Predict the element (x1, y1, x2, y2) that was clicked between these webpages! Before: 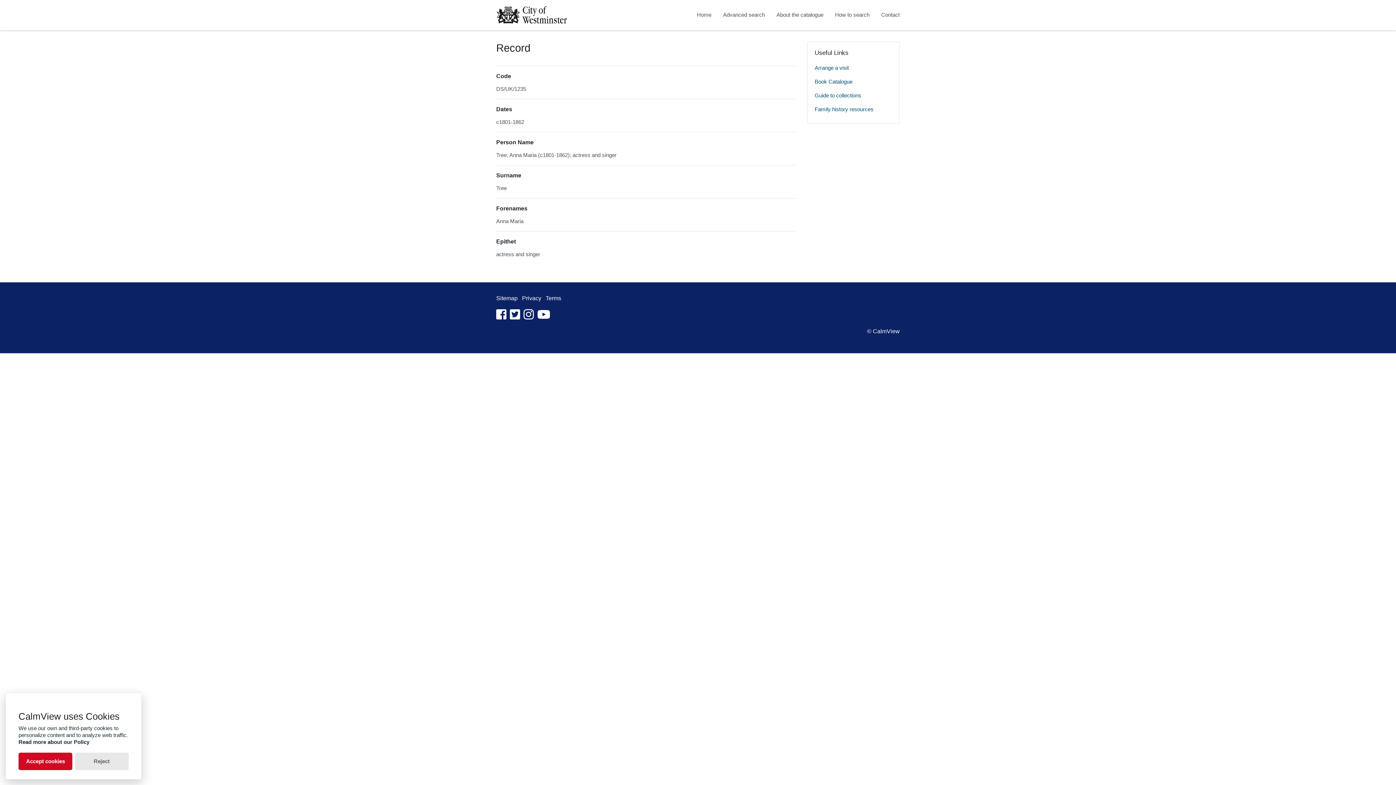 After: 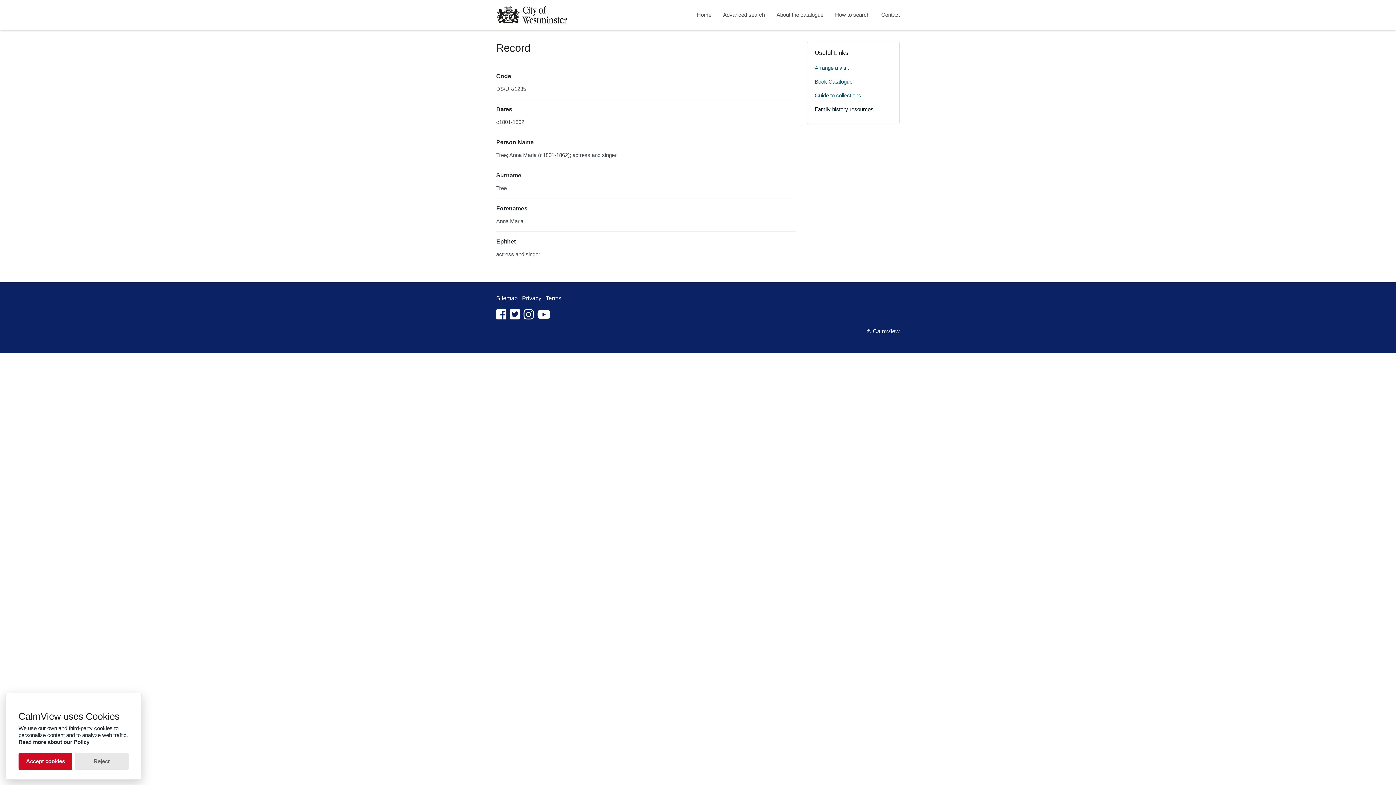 Action: label: Family history resources bbox: (814, 102, 892, 116)